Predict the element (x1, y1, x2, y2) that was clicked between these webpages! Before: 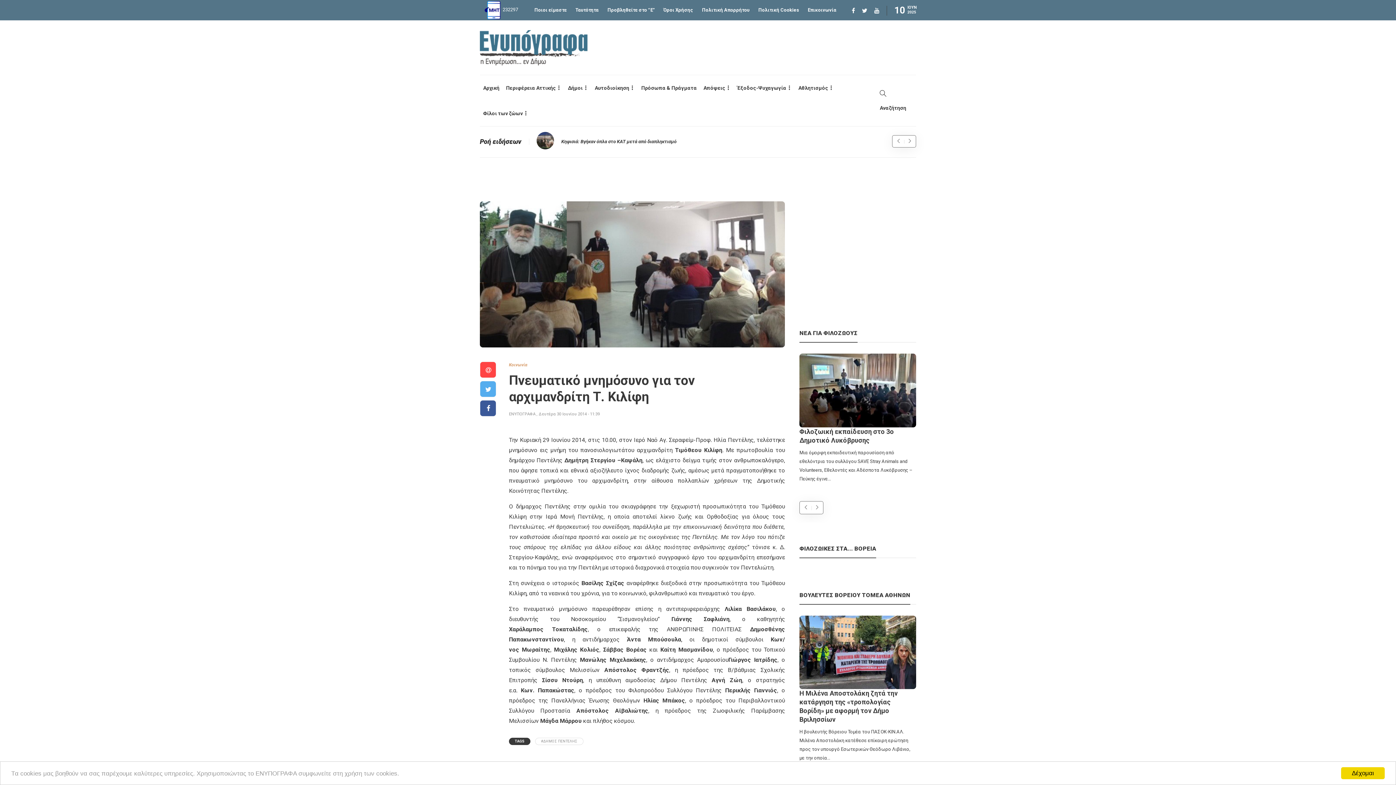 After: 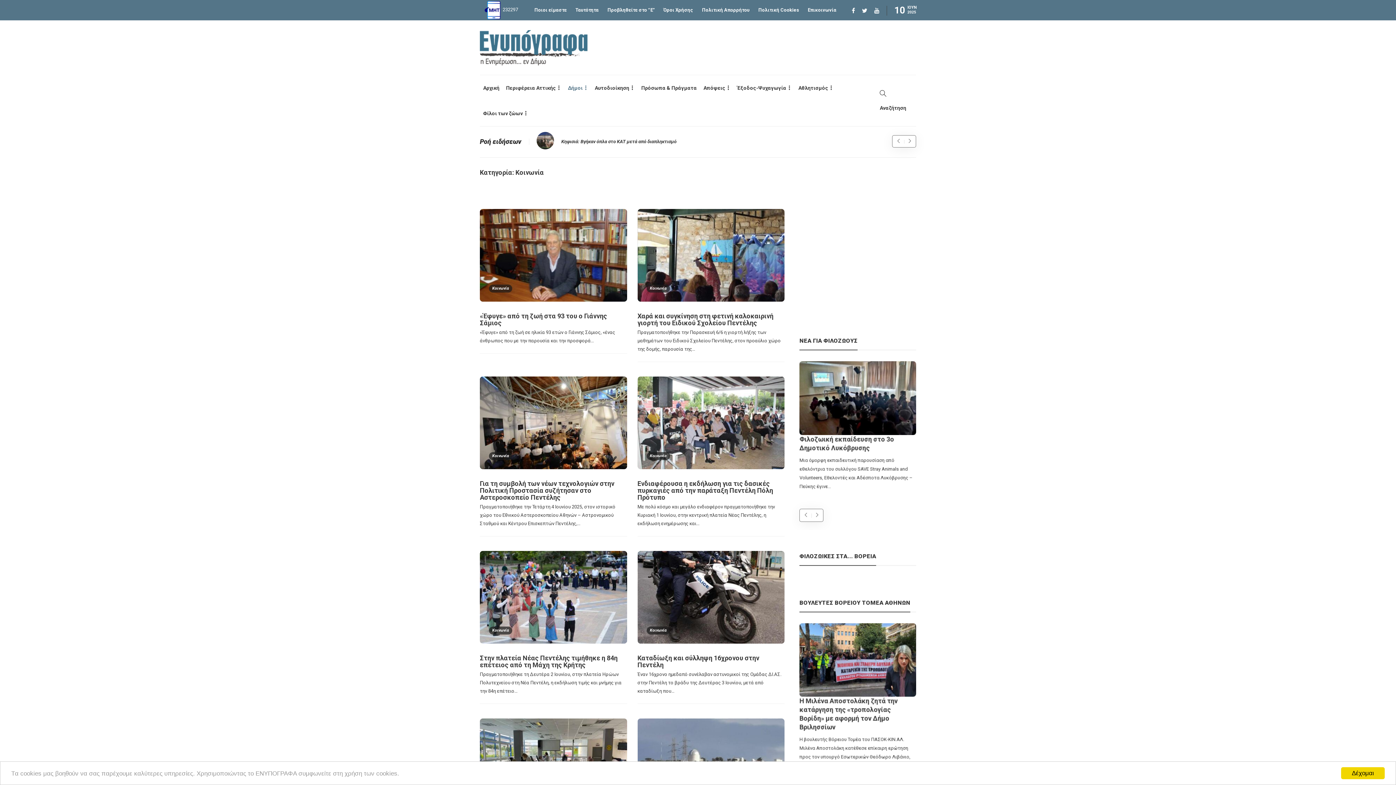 Action: label: Κοινωνία bbox: (509, 362, 527, 367)